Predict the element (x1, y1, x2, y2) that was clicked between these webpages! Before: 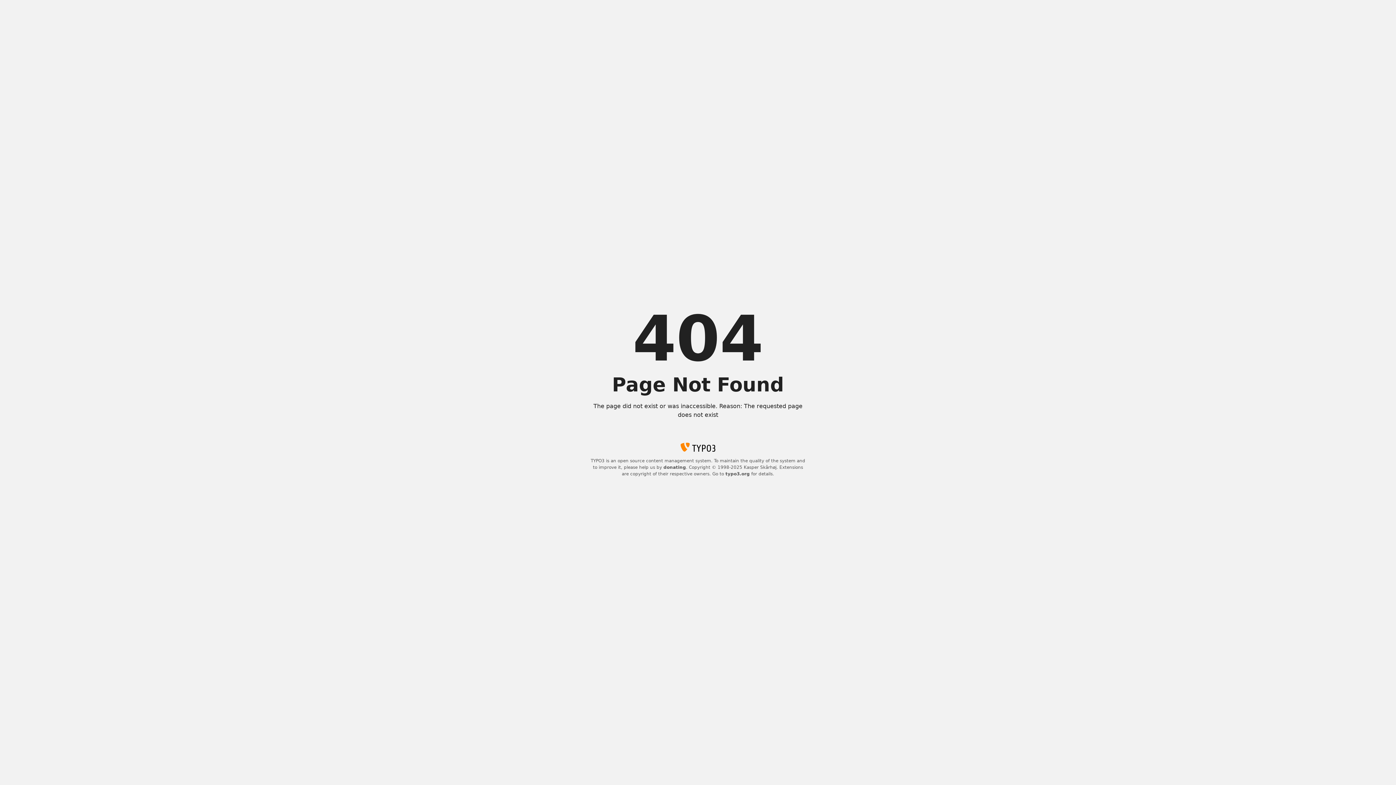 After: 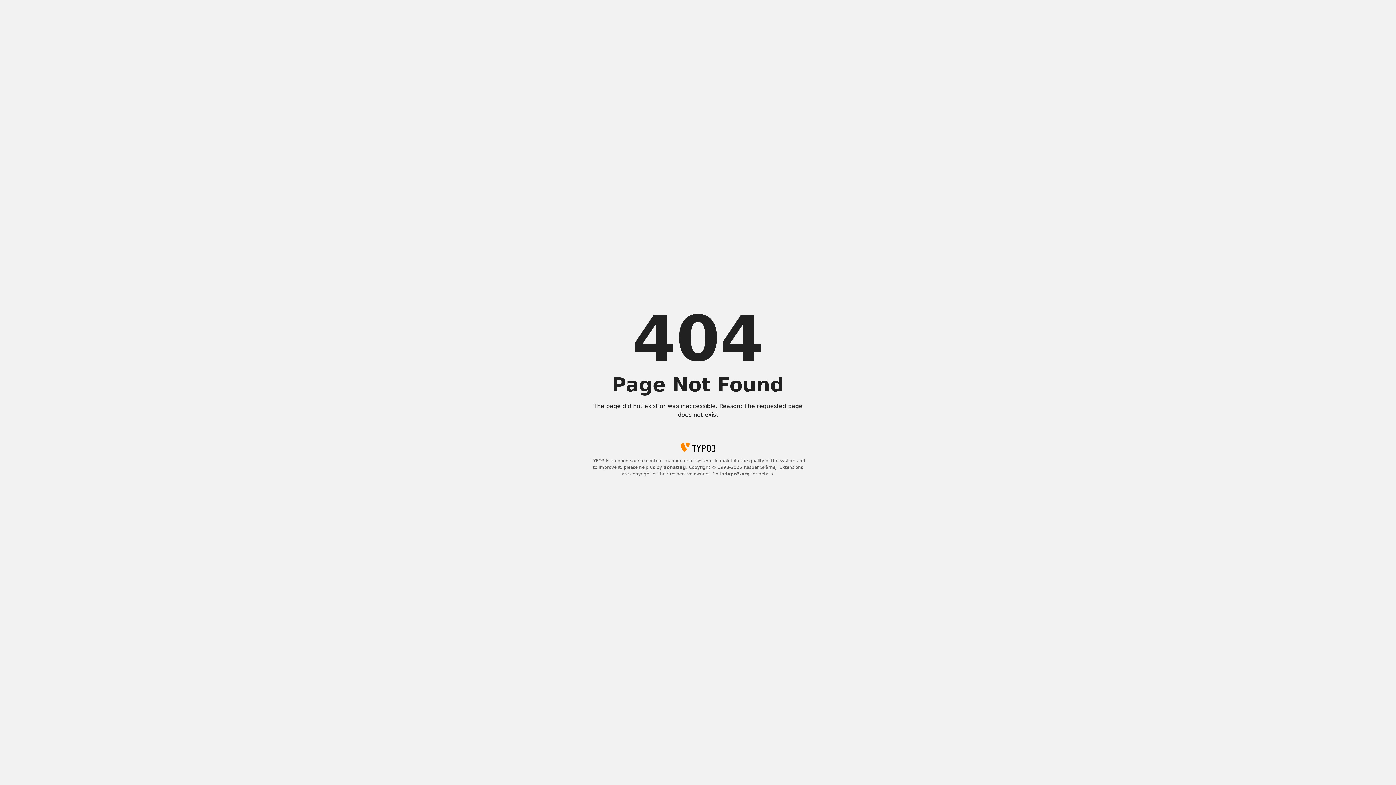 Action: bbox: (725, 471, 750, 476) label: typo3.org